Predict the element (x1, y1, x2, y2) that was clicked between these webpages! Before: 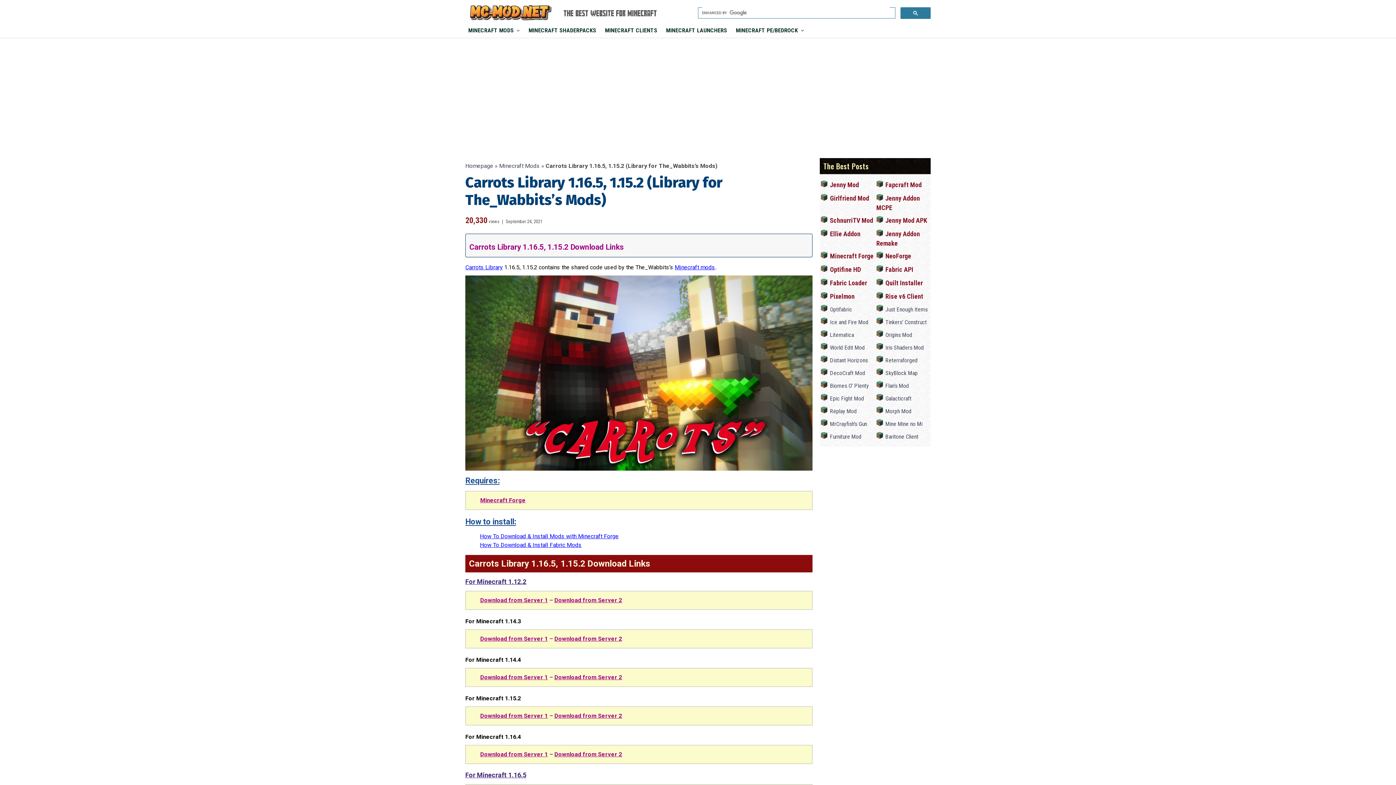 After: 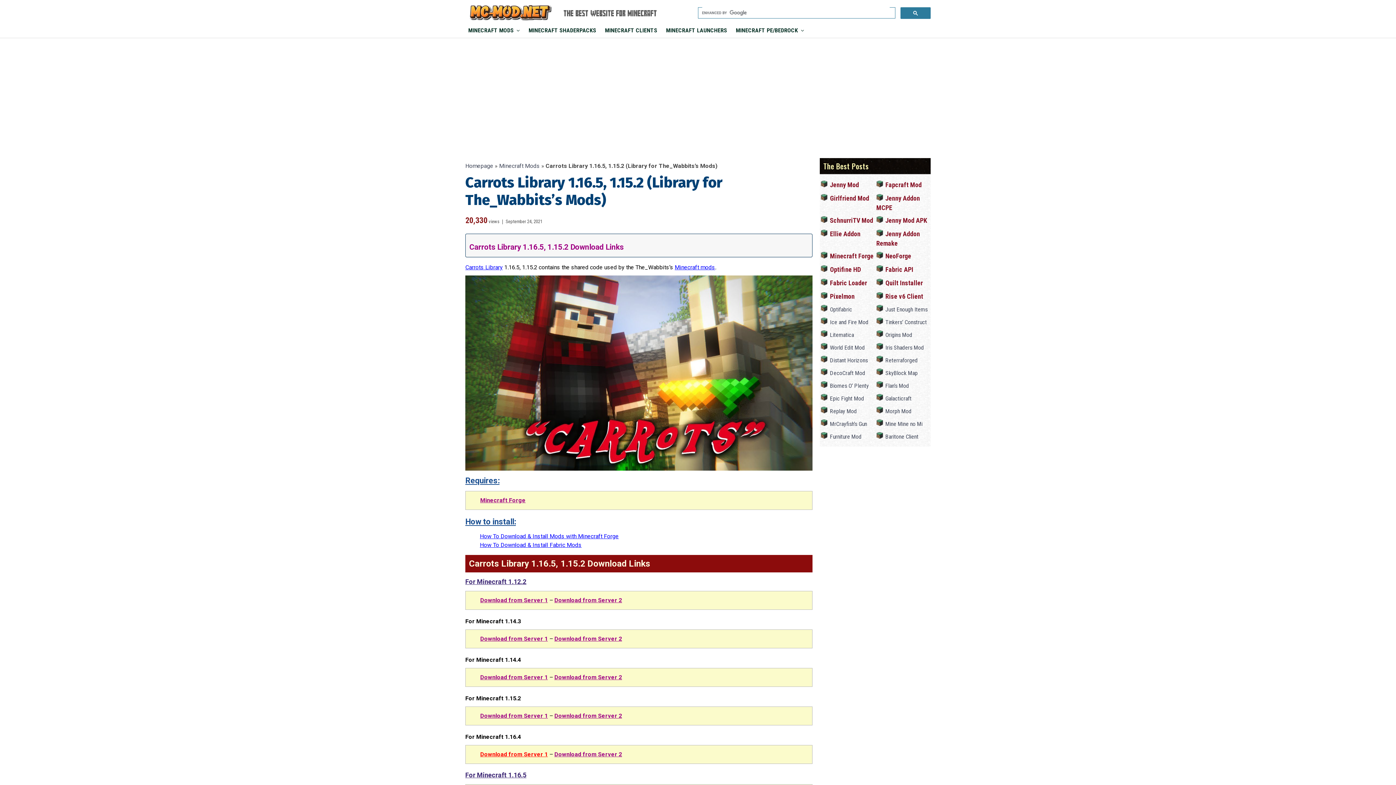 Action: label: Download from Server 1 bbox: (480, 751, 548, 758)